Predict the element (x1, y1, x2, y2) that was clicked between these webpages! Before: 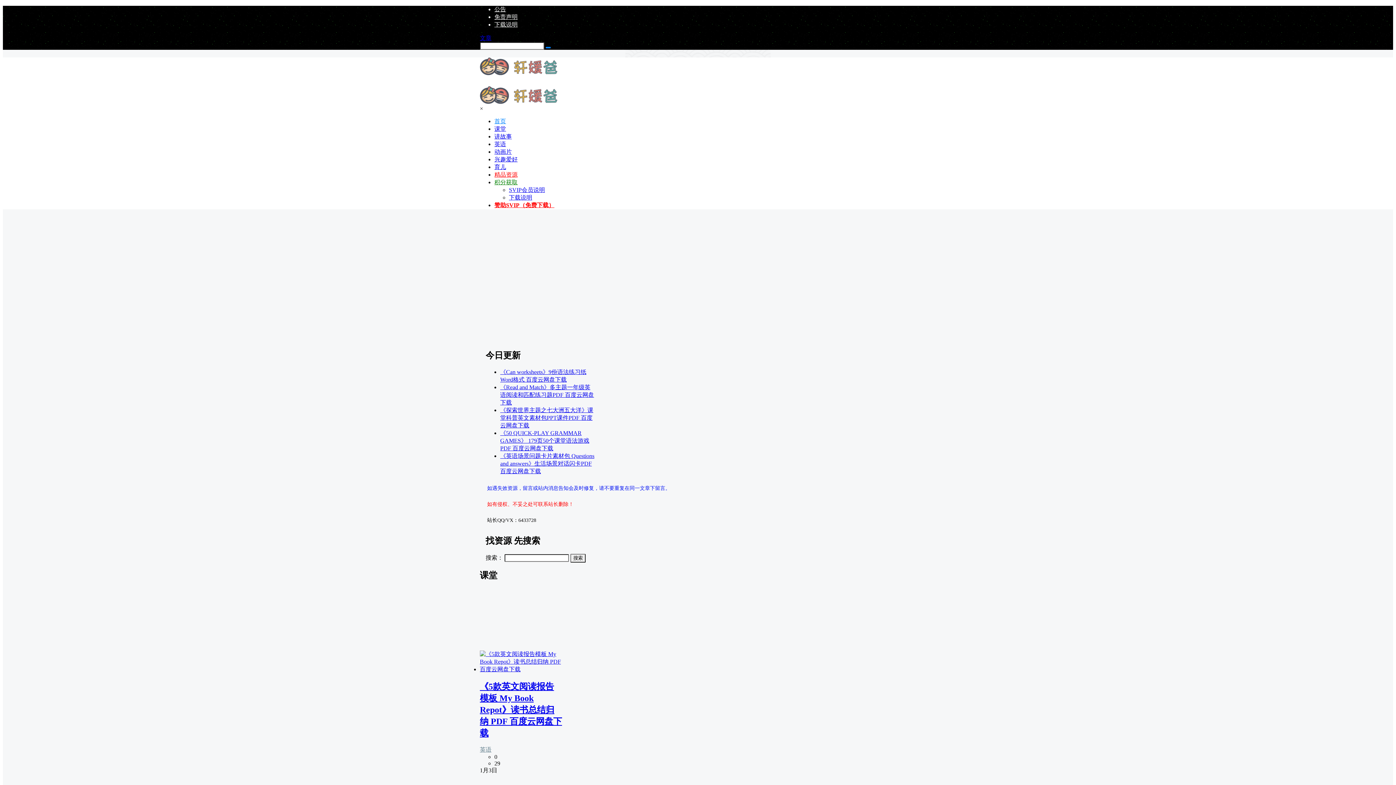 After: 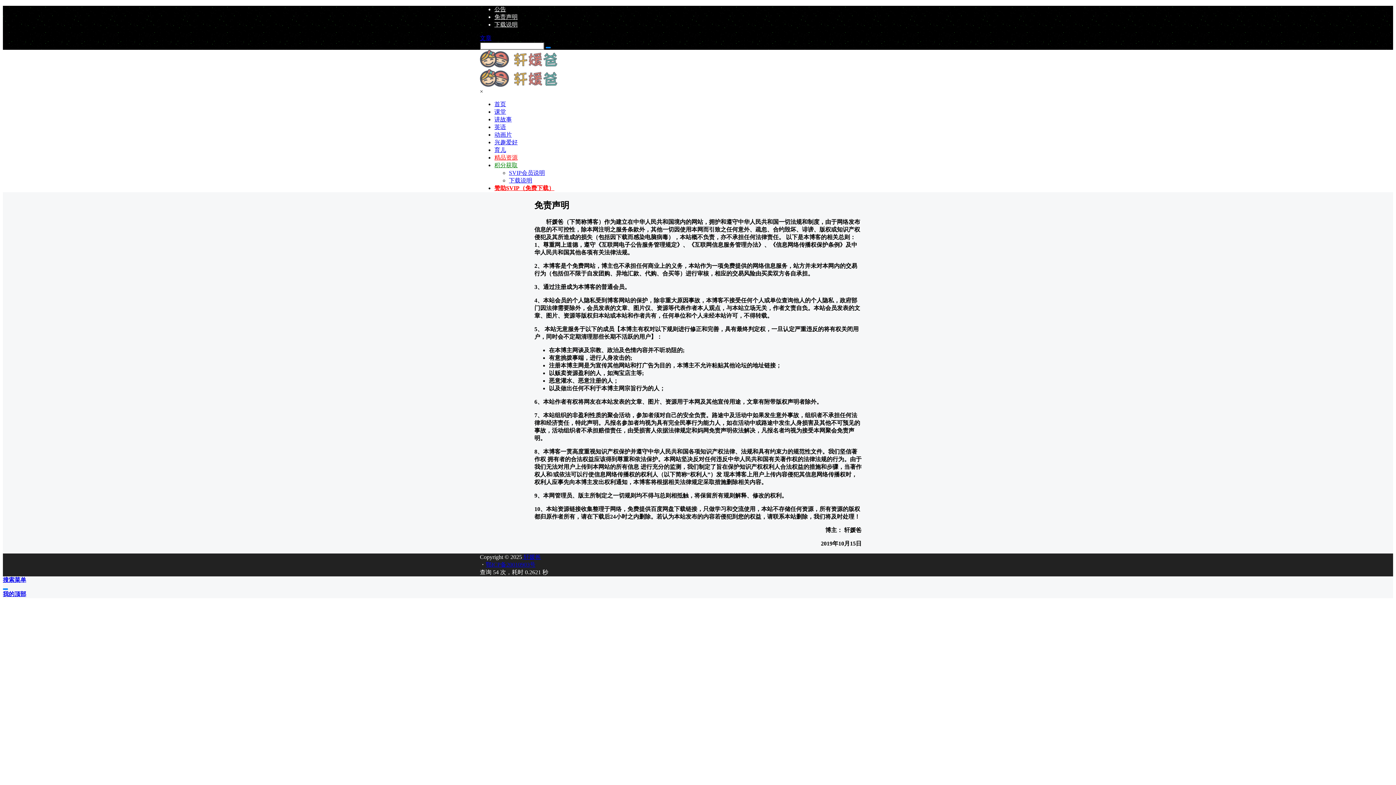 Action: bbox: (494, 13, 517, 20) label: 免责声明